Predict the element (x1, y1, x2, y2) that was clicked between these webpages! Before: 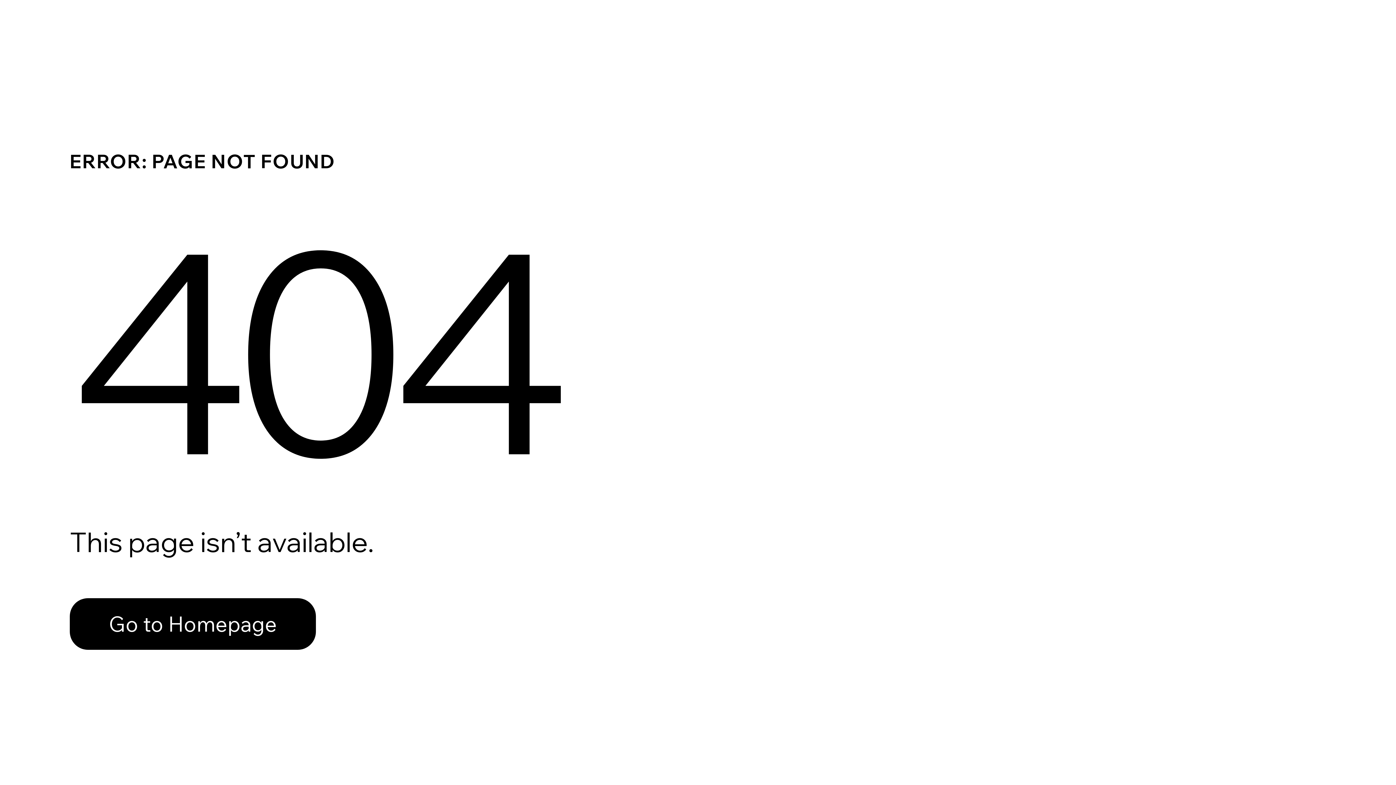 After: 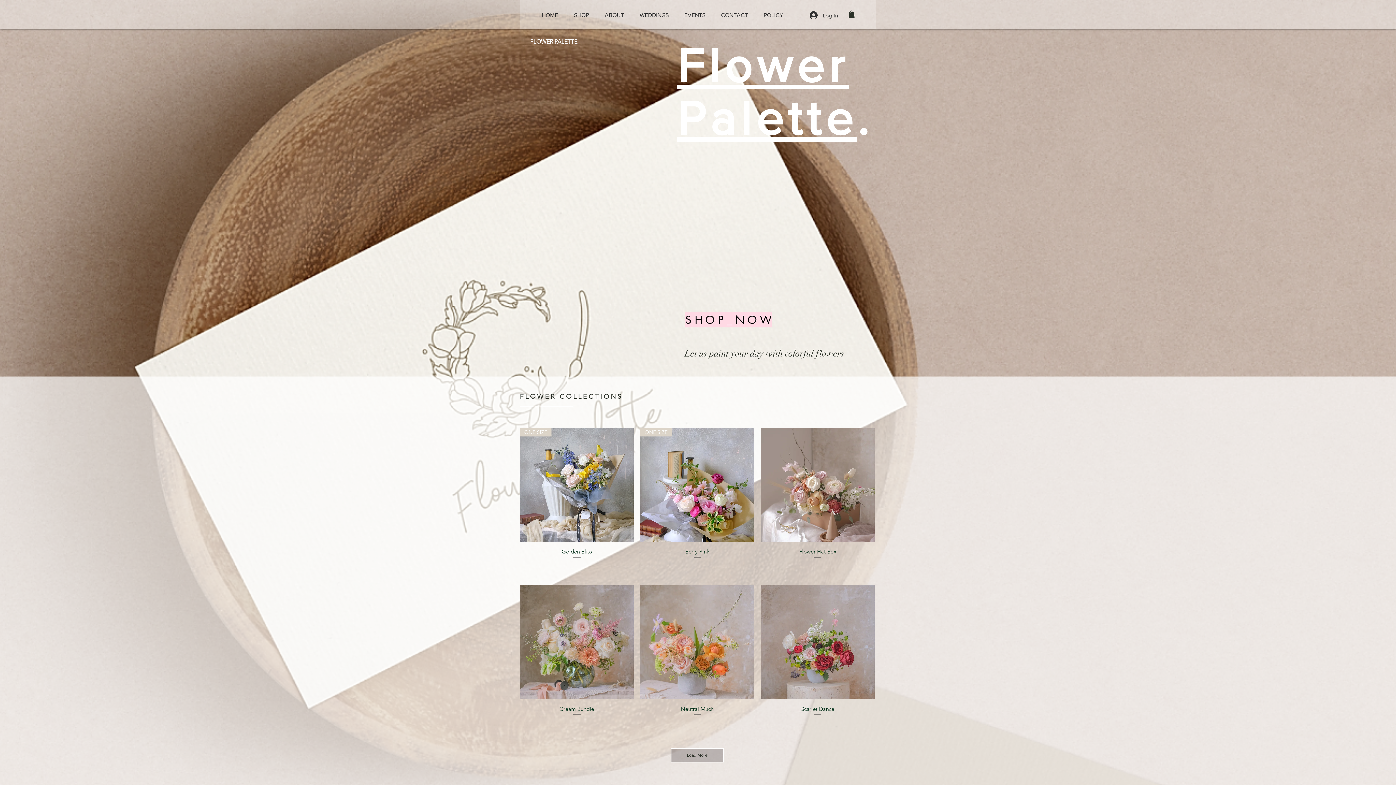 Action: bbox: (69, 582, 768, 659) label: Go to Homepage